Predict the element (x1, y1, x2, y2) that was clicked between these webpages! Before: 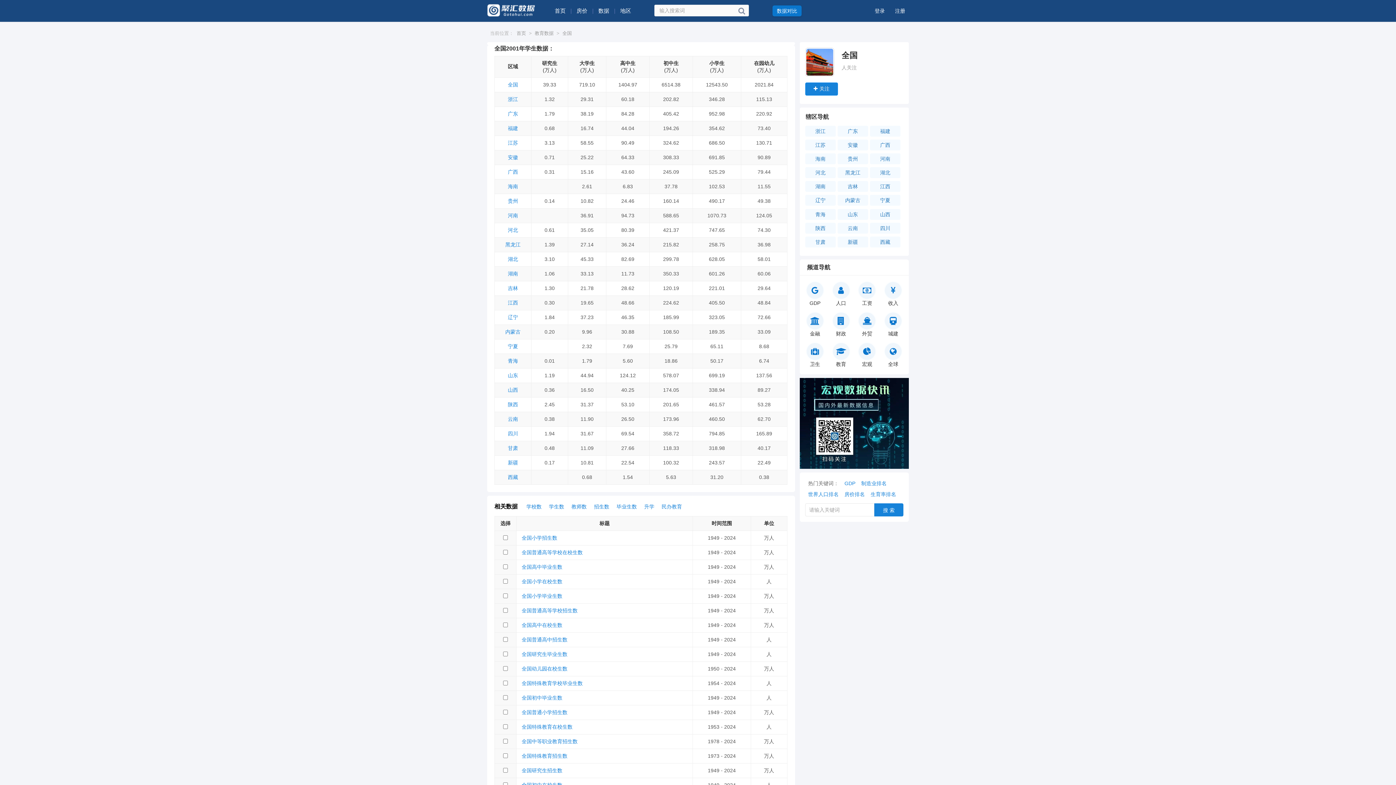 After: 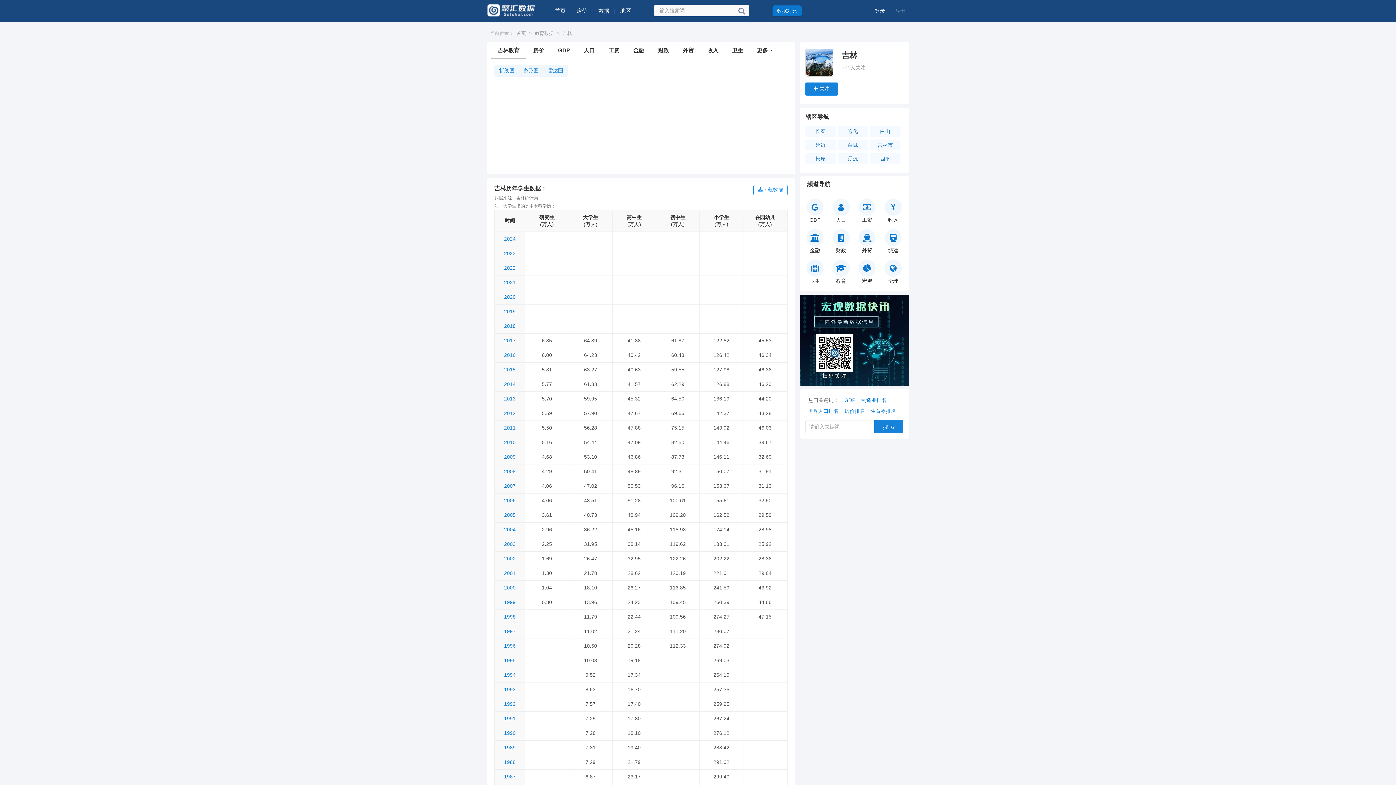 Action: bbox: (508, 285, 518, 291) label: 吉林